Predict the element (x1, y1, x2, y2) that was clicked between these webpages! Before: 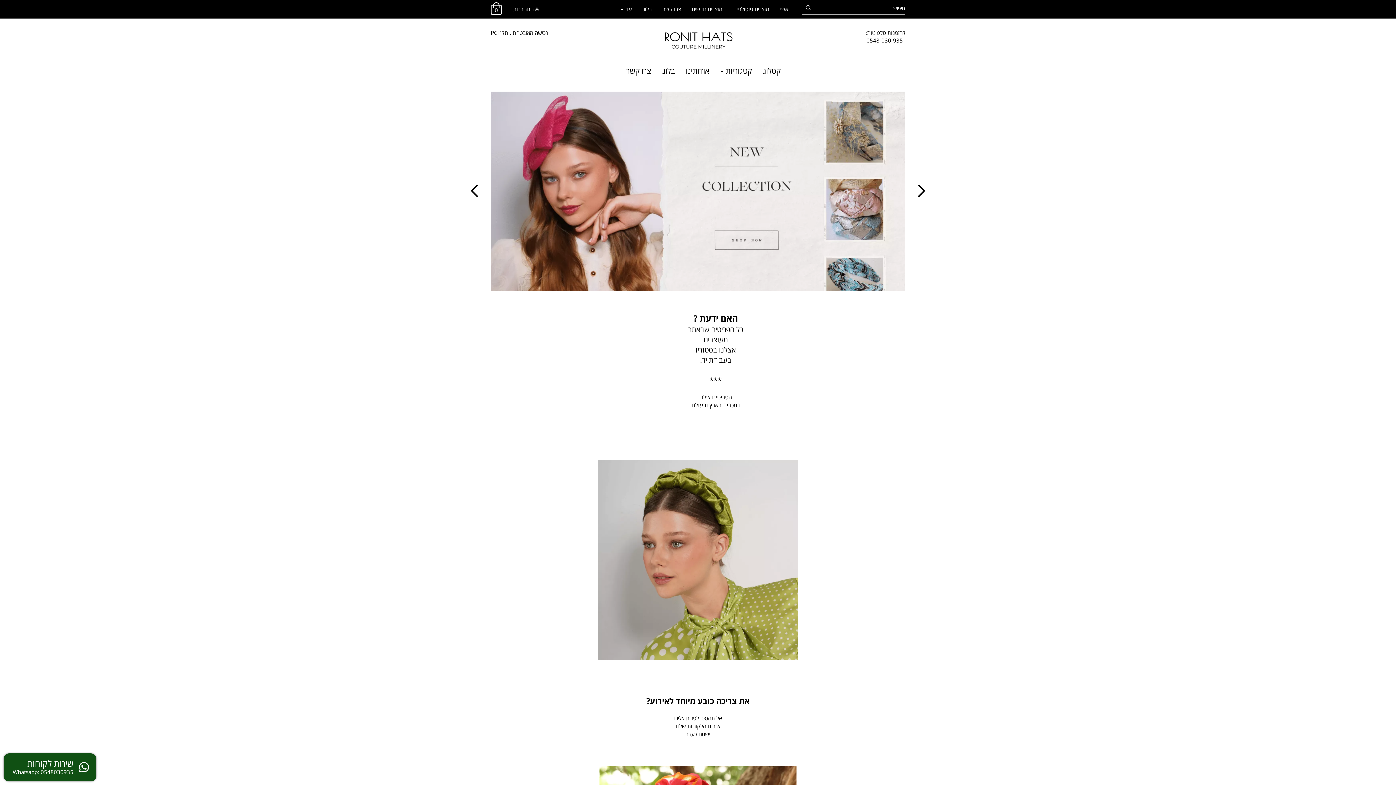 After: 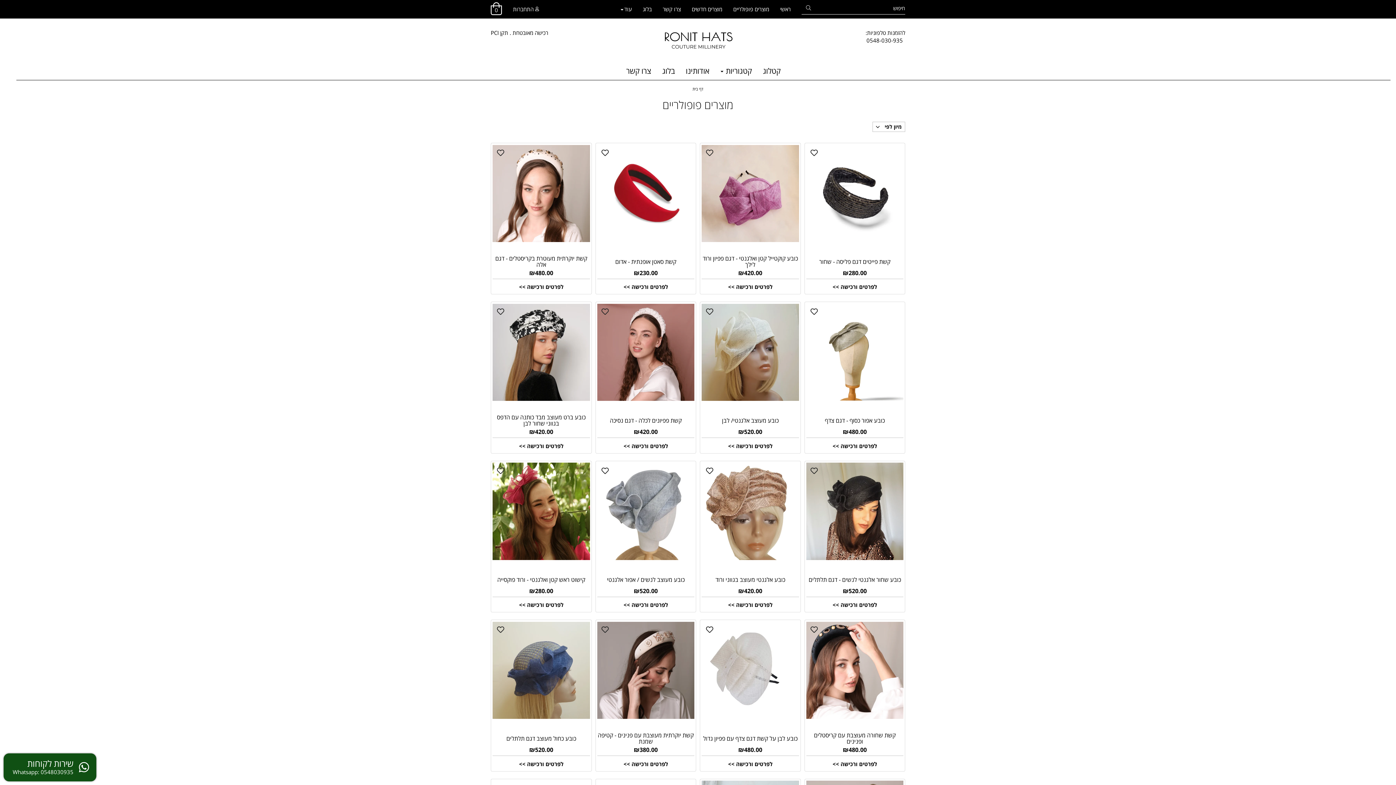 Action: label: מוצרים פופולריים bbox: (728, 0, 774, 18)